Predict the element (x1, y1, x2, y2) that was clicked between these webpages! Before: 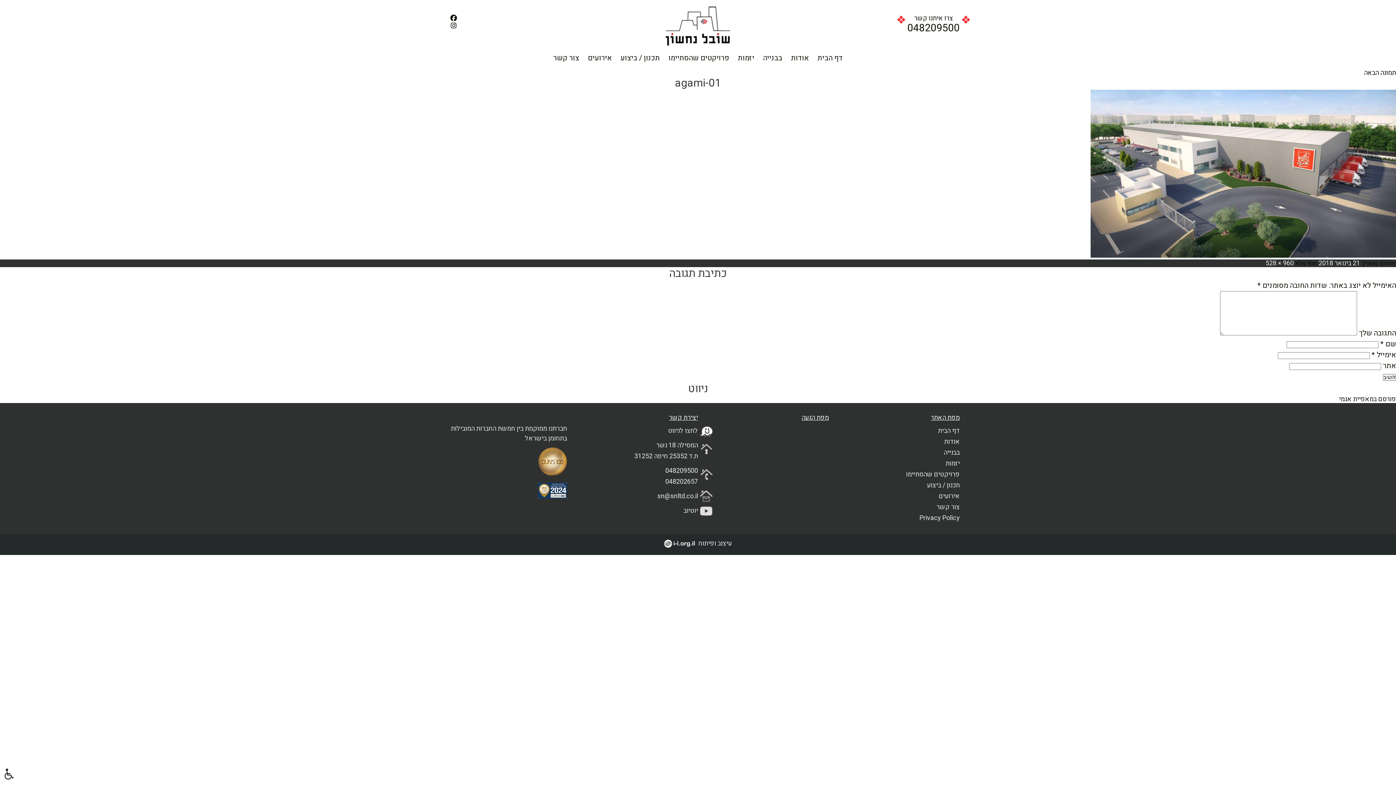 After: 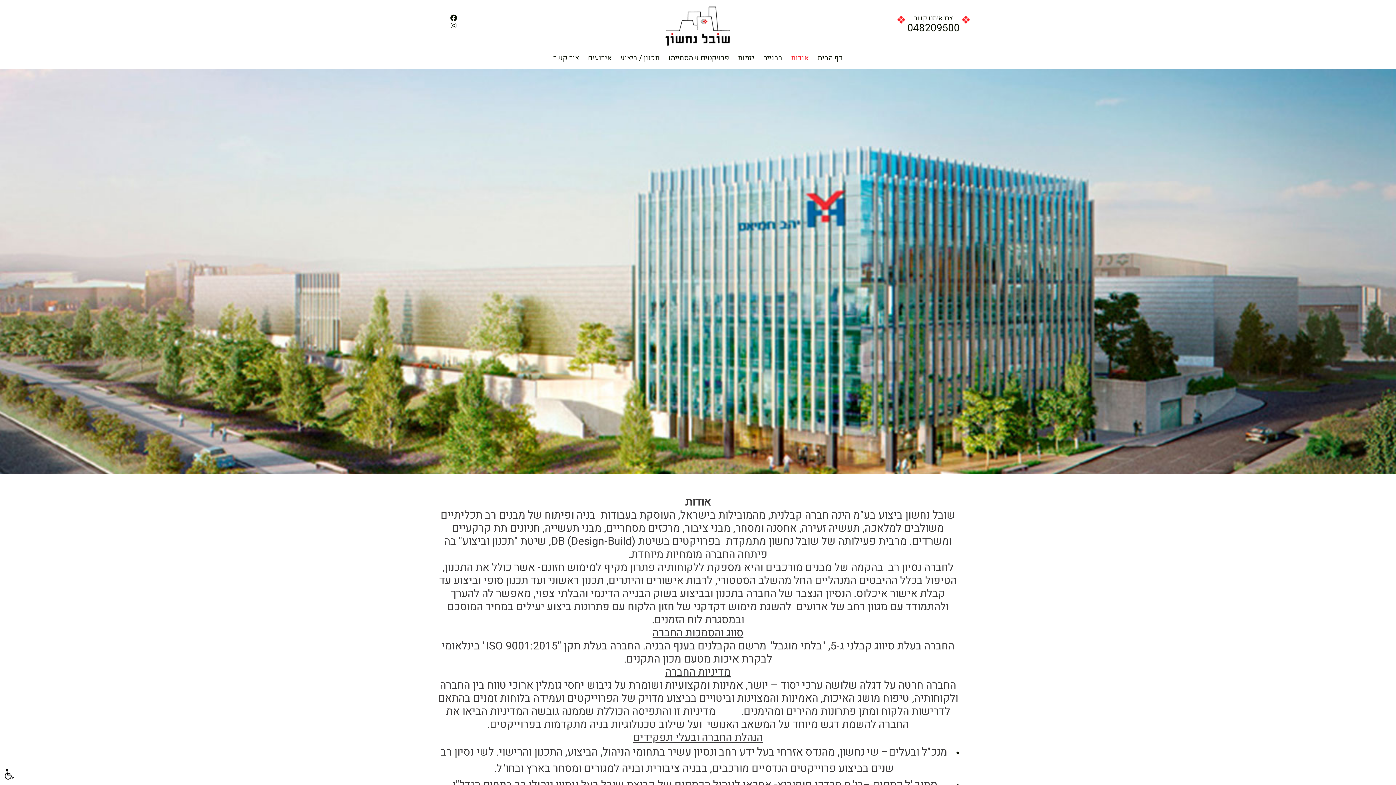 Action: label: אודות bbox: (944, 437, 960, 446)